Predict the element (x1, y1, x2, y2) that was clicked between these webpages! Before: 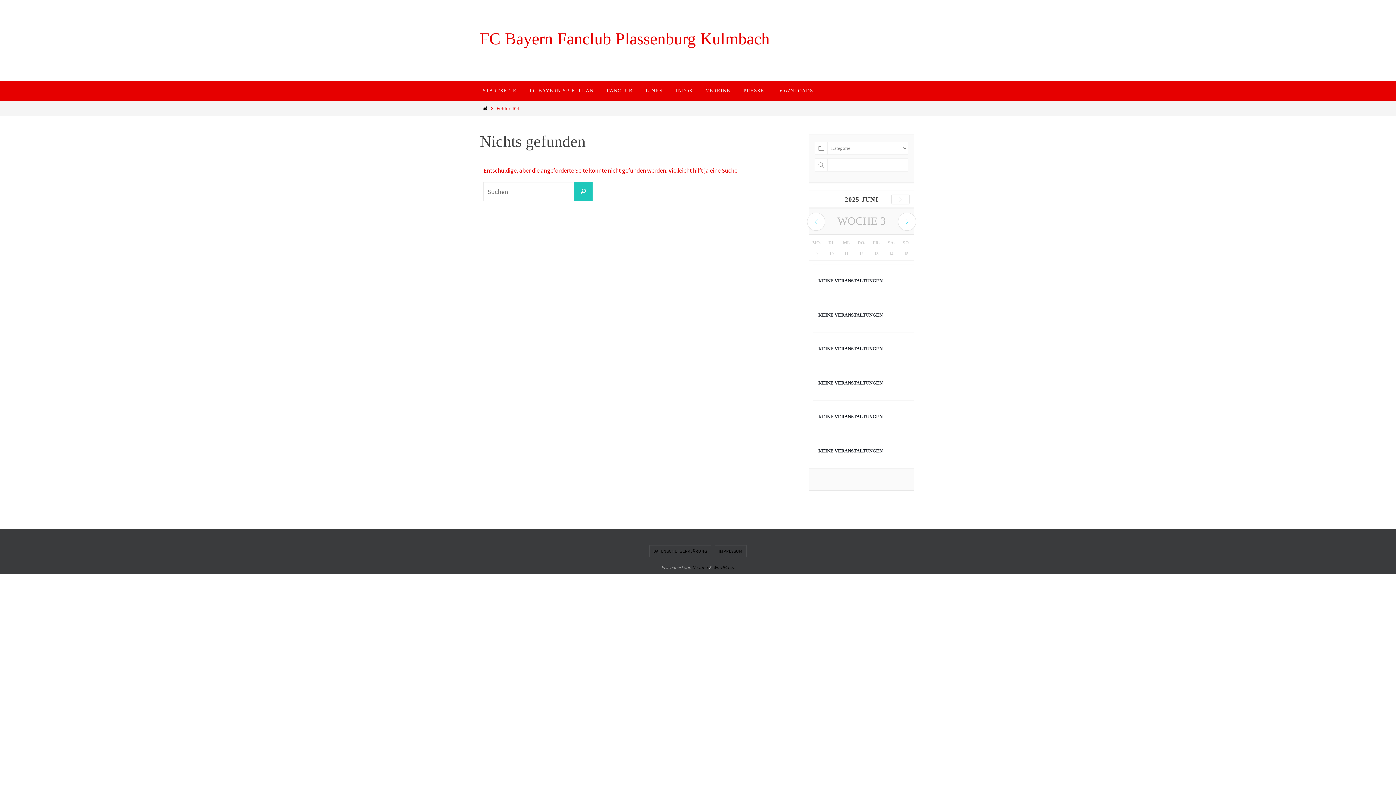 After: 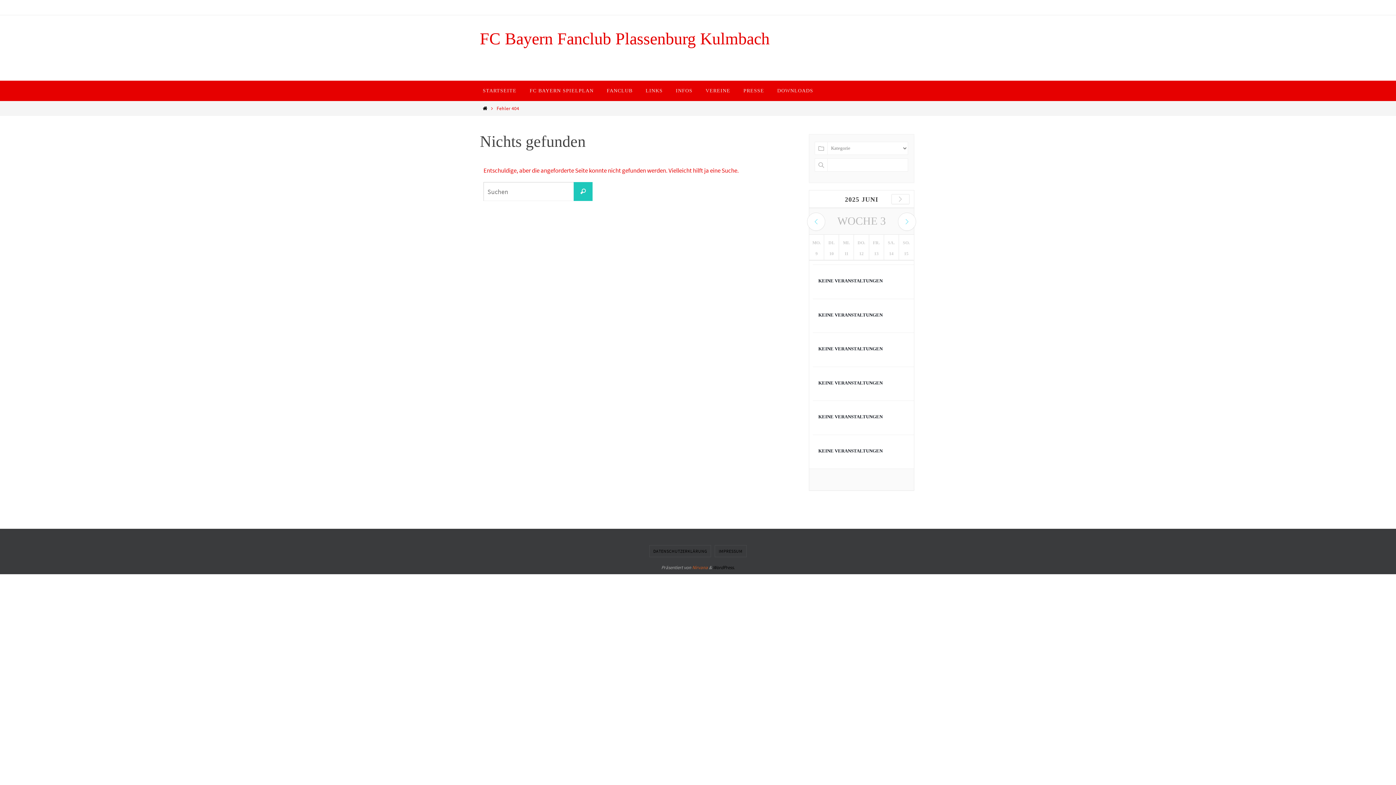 Action: label: Nirvana bbox: (692, 564, 708, 570)